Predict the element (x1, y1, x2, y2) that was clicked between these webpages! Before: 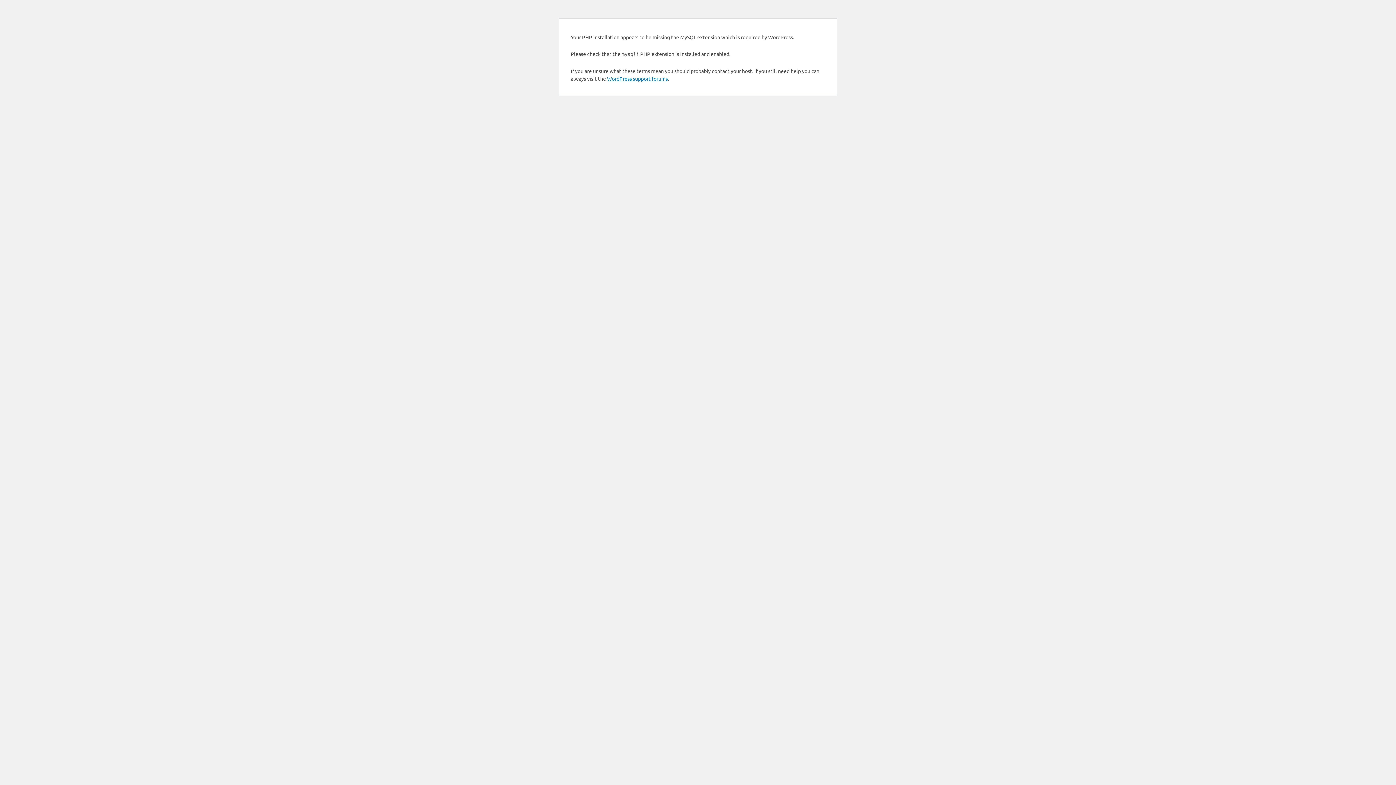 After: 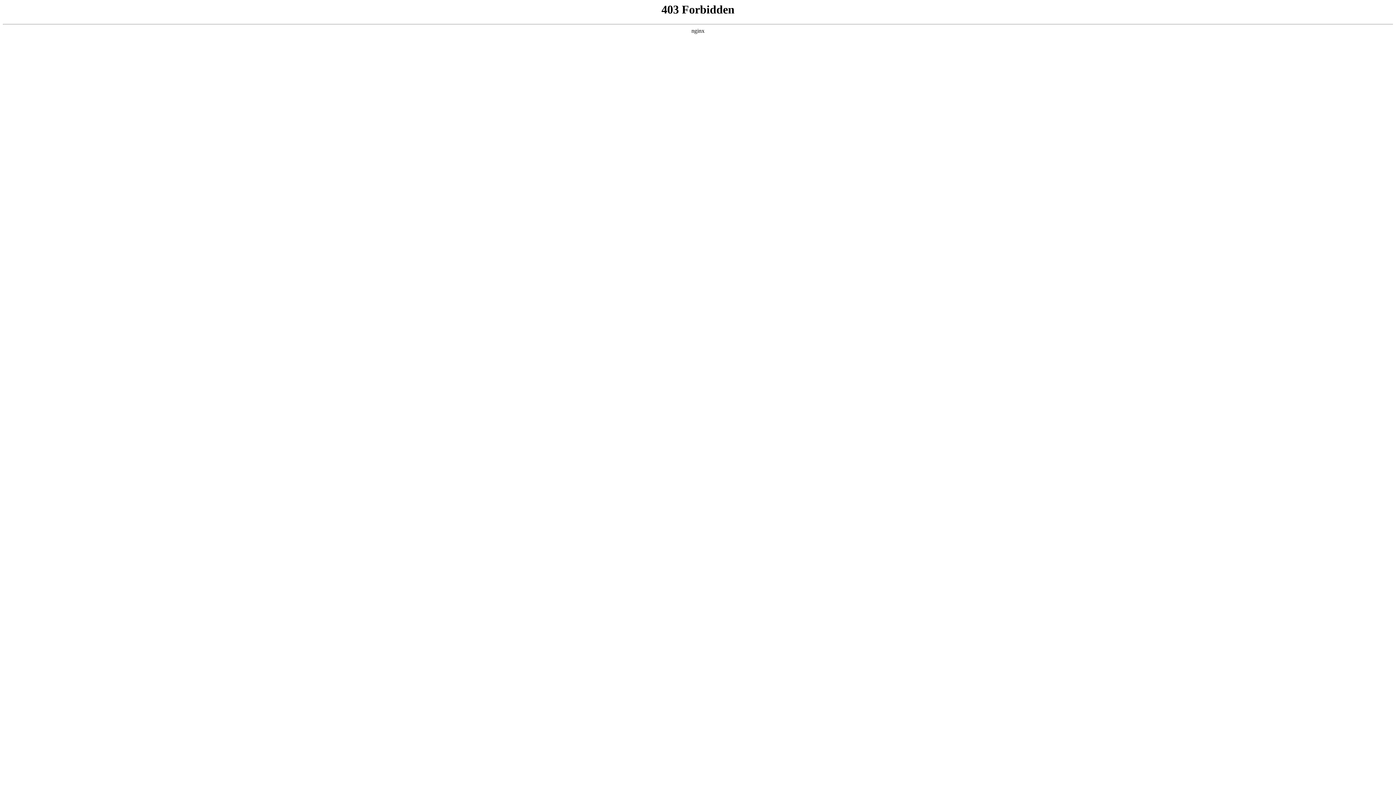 Action: label: WordPress support forums bbox: (607, 75, 668, 81)